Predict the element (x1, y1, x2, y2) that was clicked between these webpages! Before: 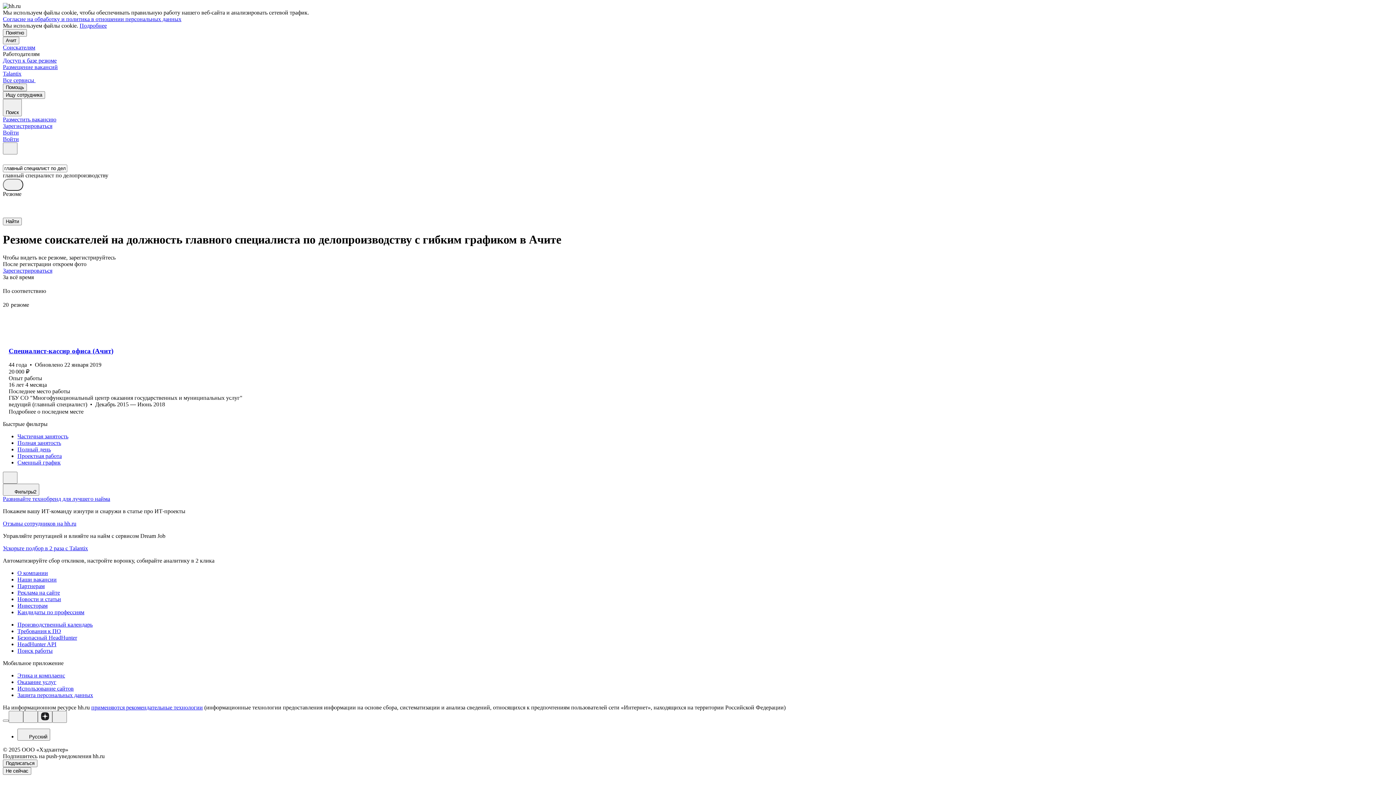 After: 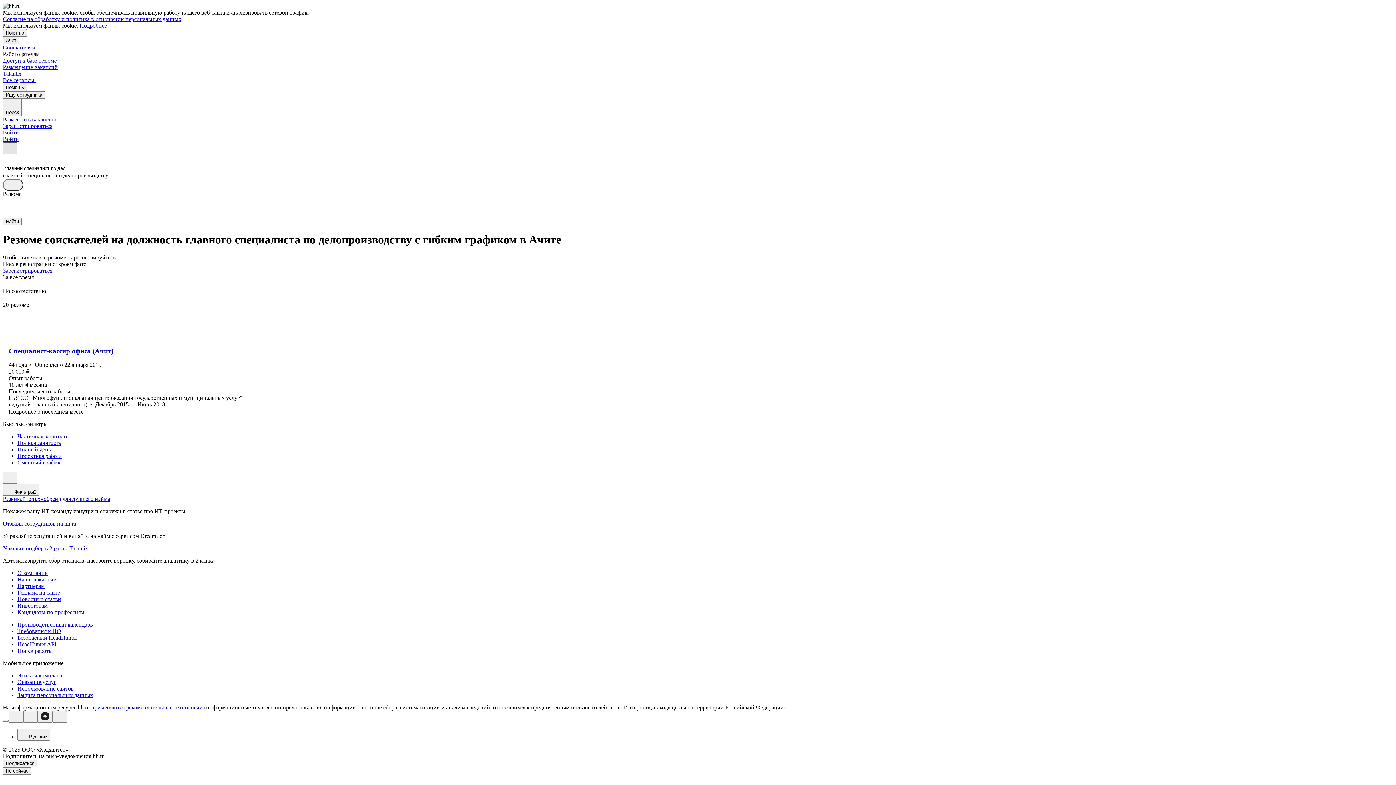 Action: bbox: (2, 142, 17, 154)